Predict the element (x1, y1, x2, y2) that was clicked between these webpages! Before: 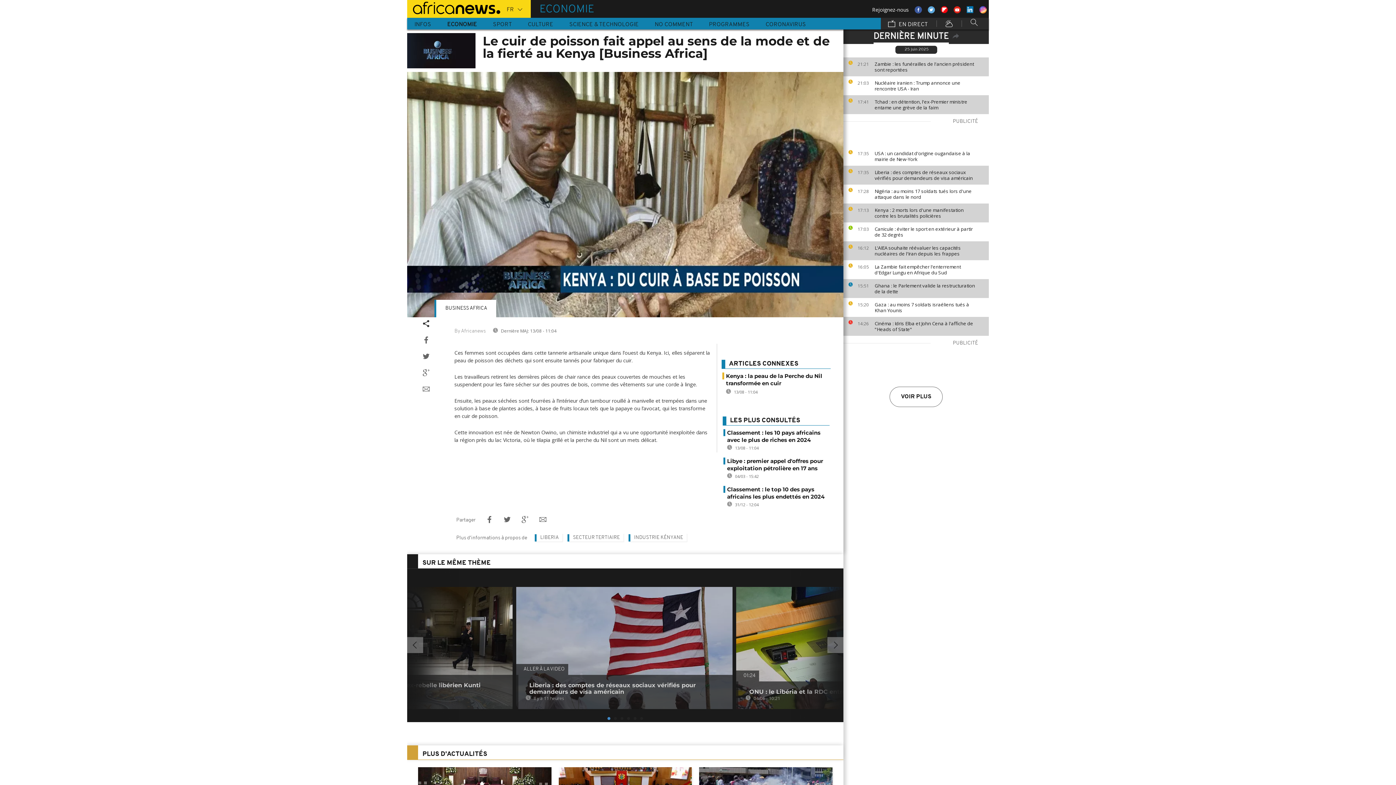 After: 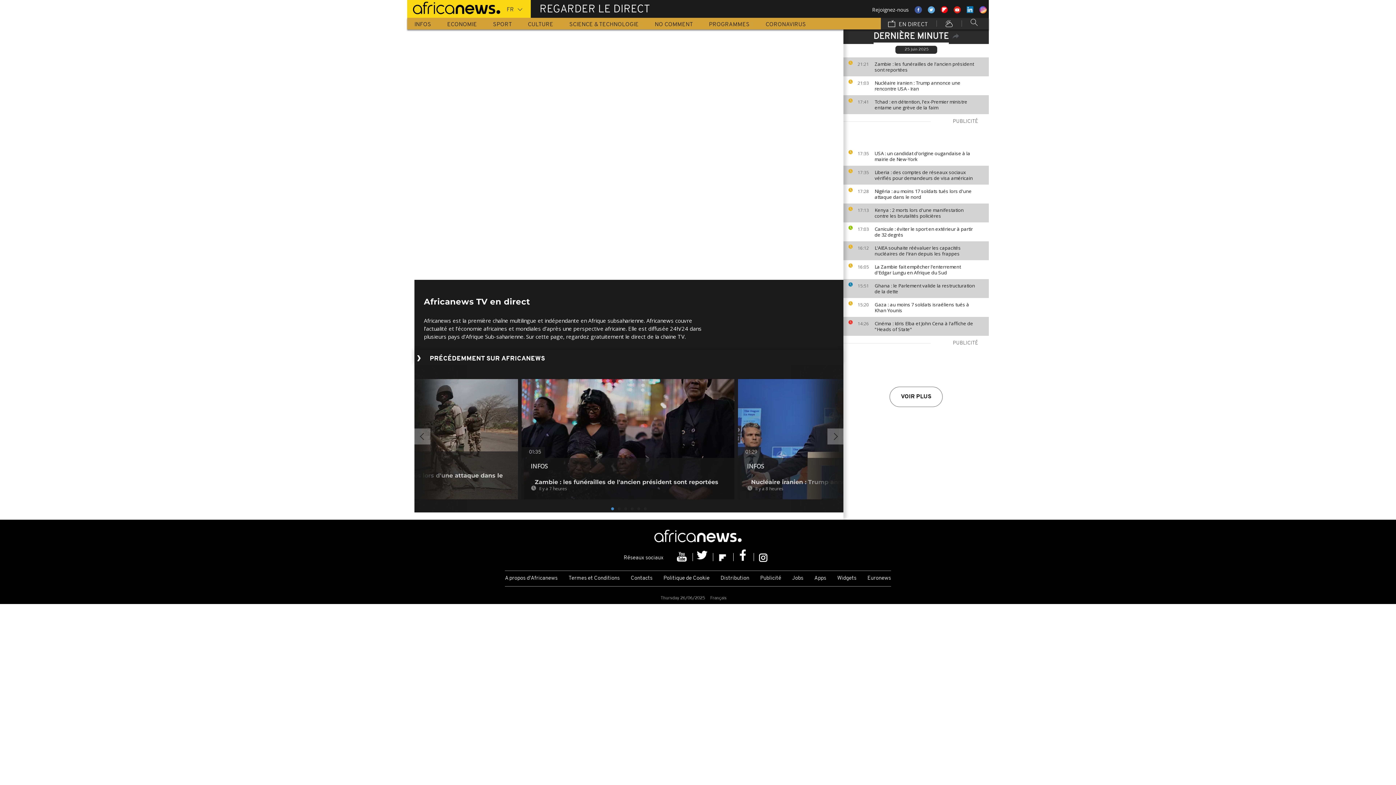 Action: bbox: (881, 17, 935, 29) label:  EN DIRECT